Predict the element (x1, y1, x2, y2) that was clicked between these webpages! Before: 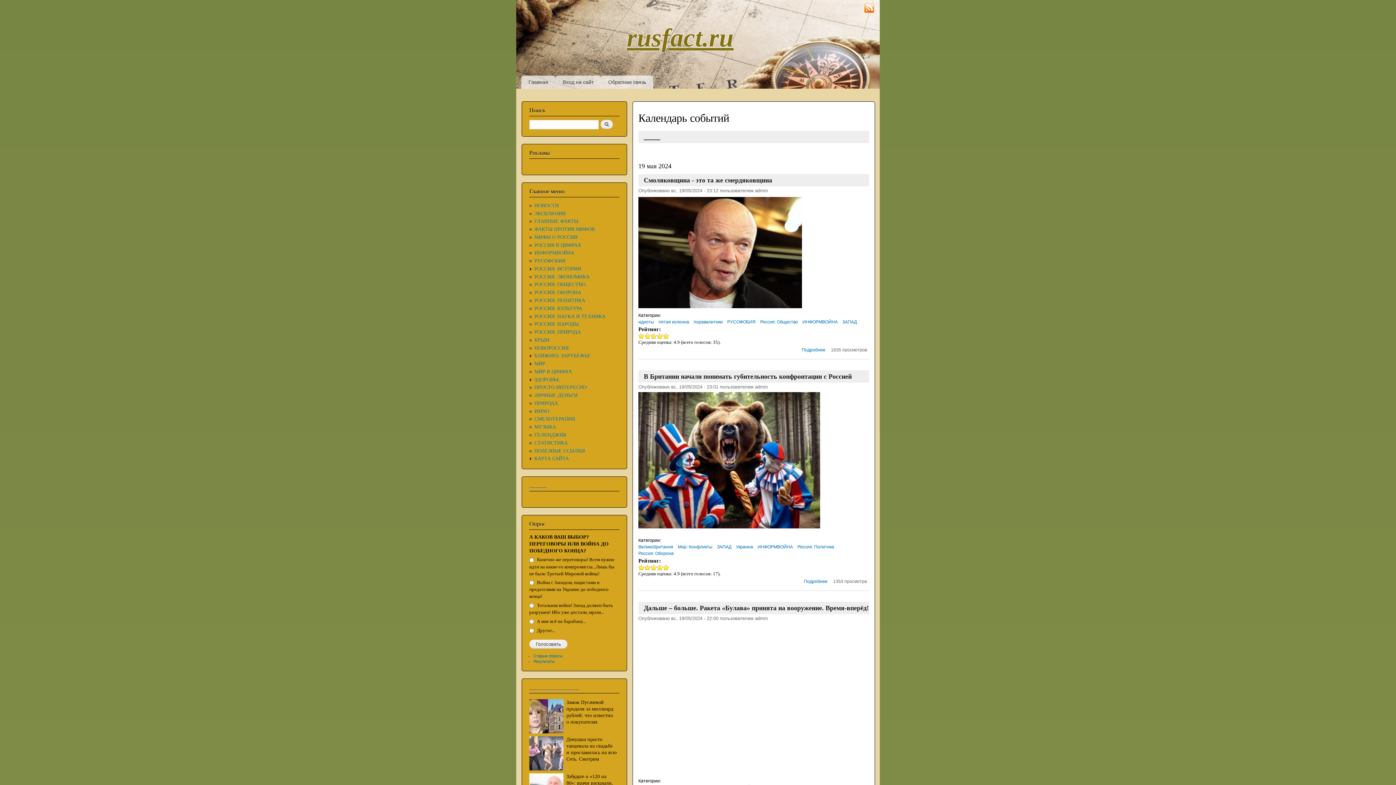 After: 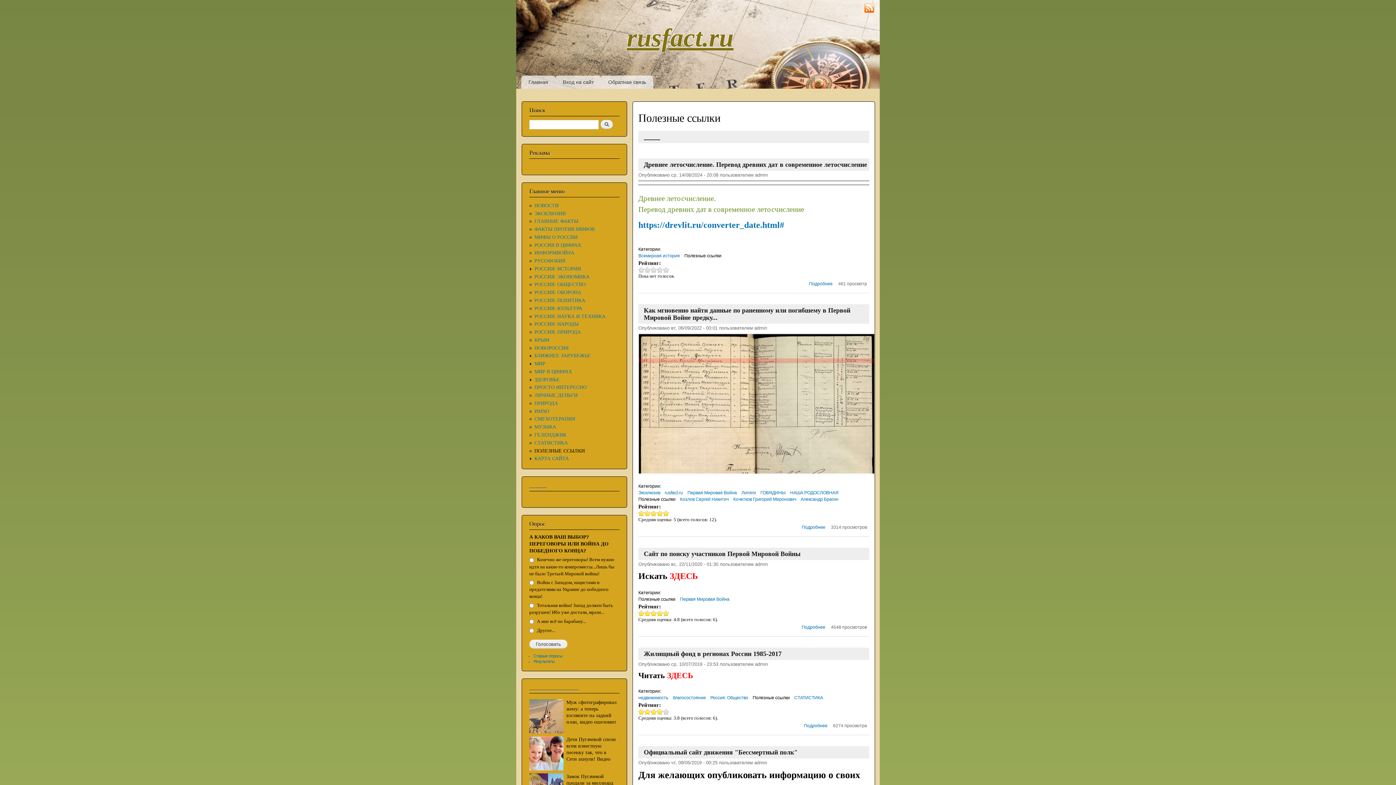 Action: label: ПОЛЕЗНЫЕ ССЫЛКИ bbox: (534, 448, 585, 453)